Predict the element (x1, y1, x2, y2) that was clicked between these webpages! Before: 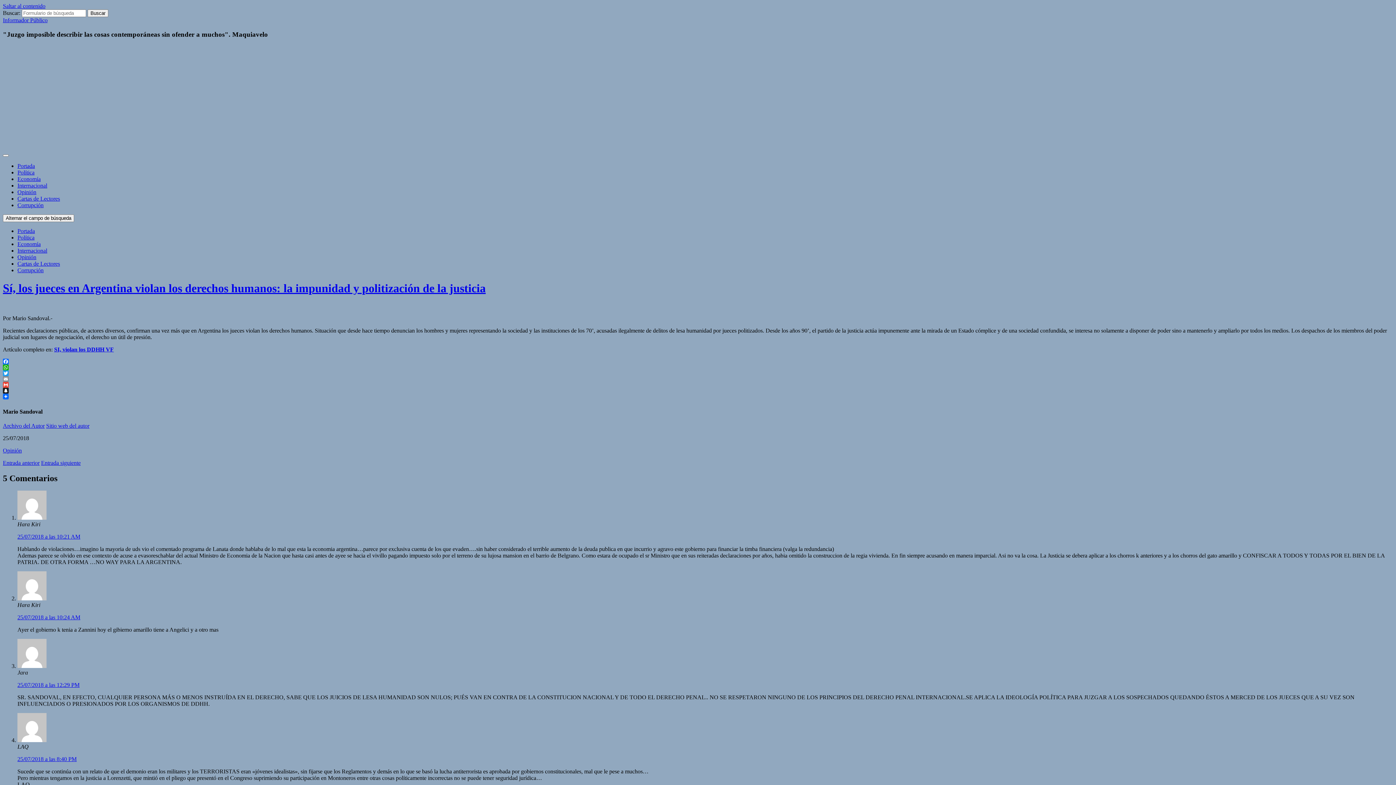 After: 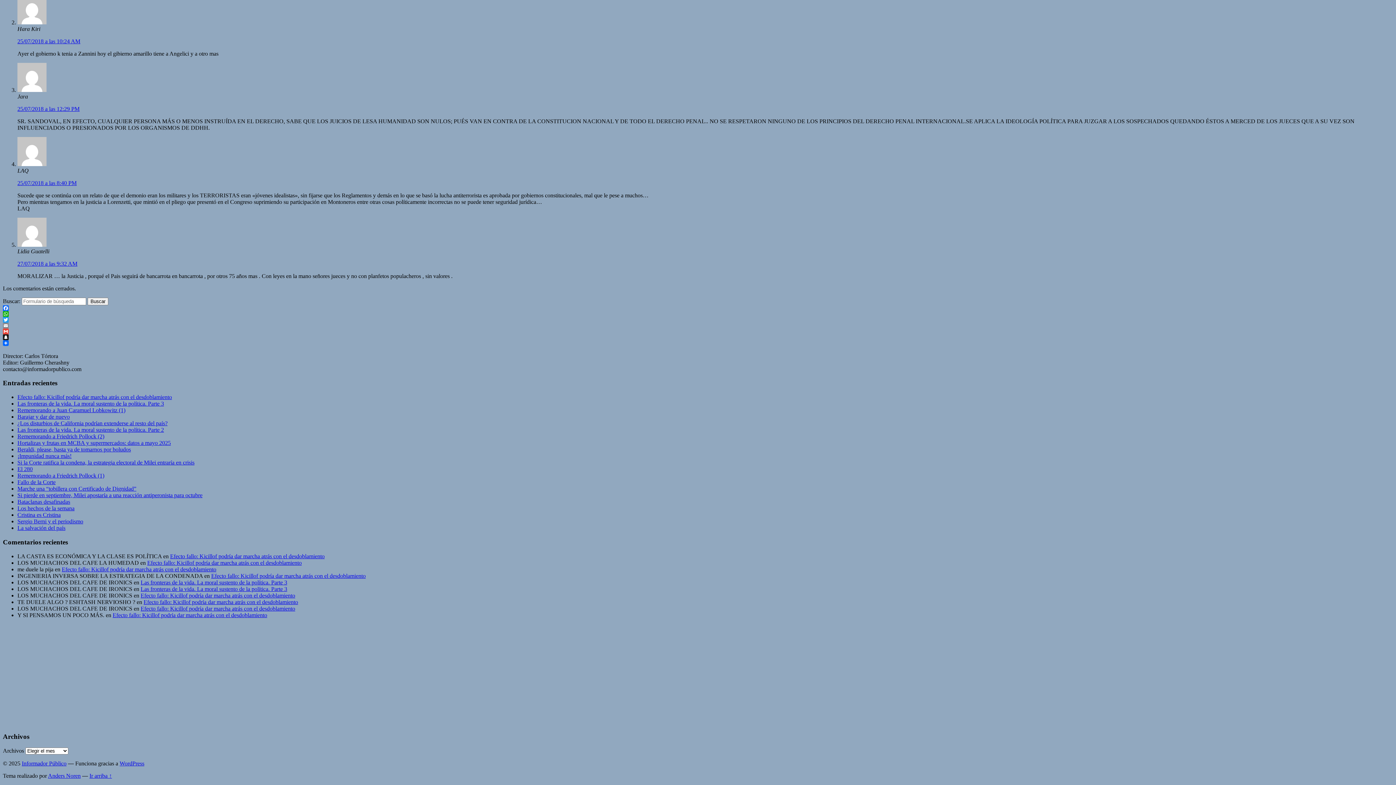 Action: label: 25/07/2018 a las 12:29 PM bbox: (17, 682, 79, 688)